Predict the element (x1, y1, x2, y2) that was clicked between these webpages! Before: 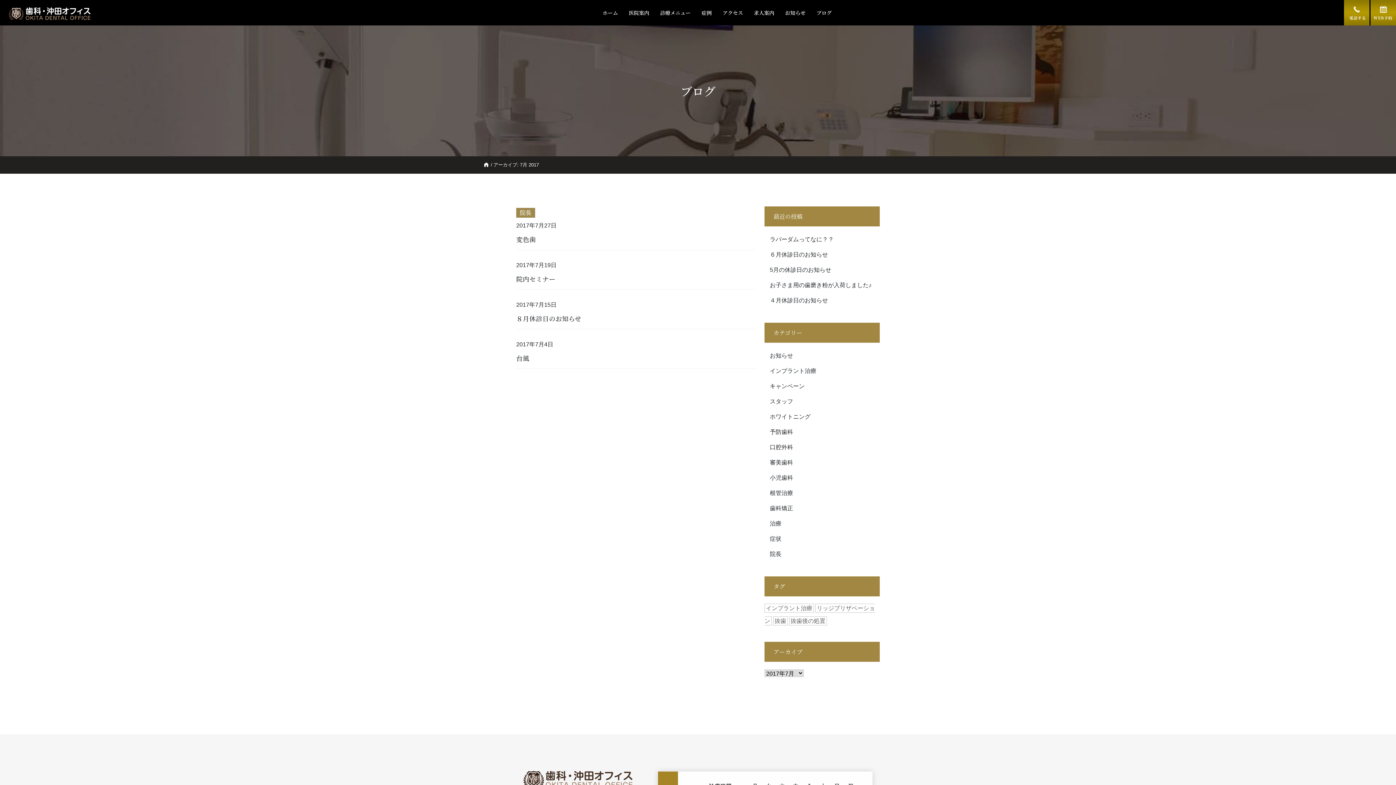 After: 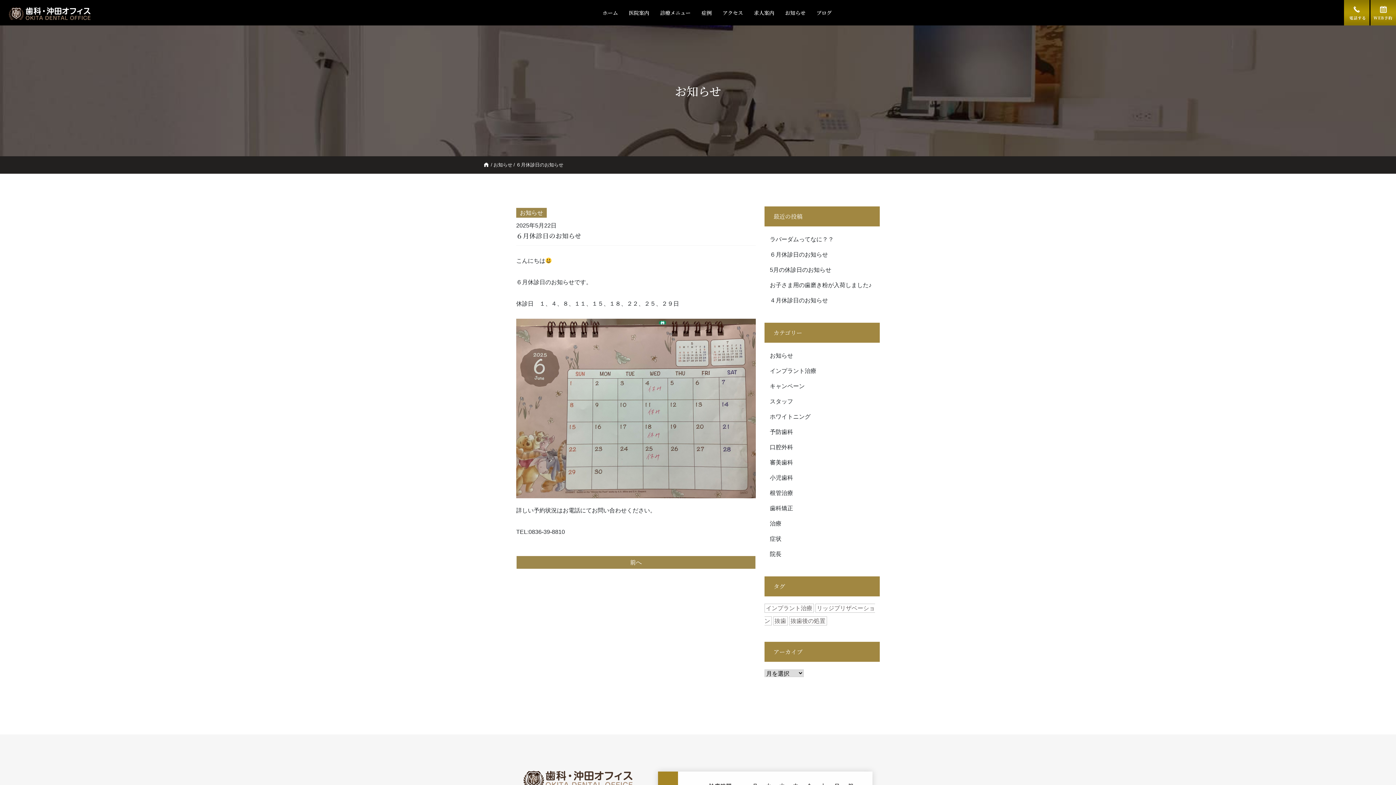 Action: label: ６月休診日のお知らせ bbox: (770, 247, 874, 262)